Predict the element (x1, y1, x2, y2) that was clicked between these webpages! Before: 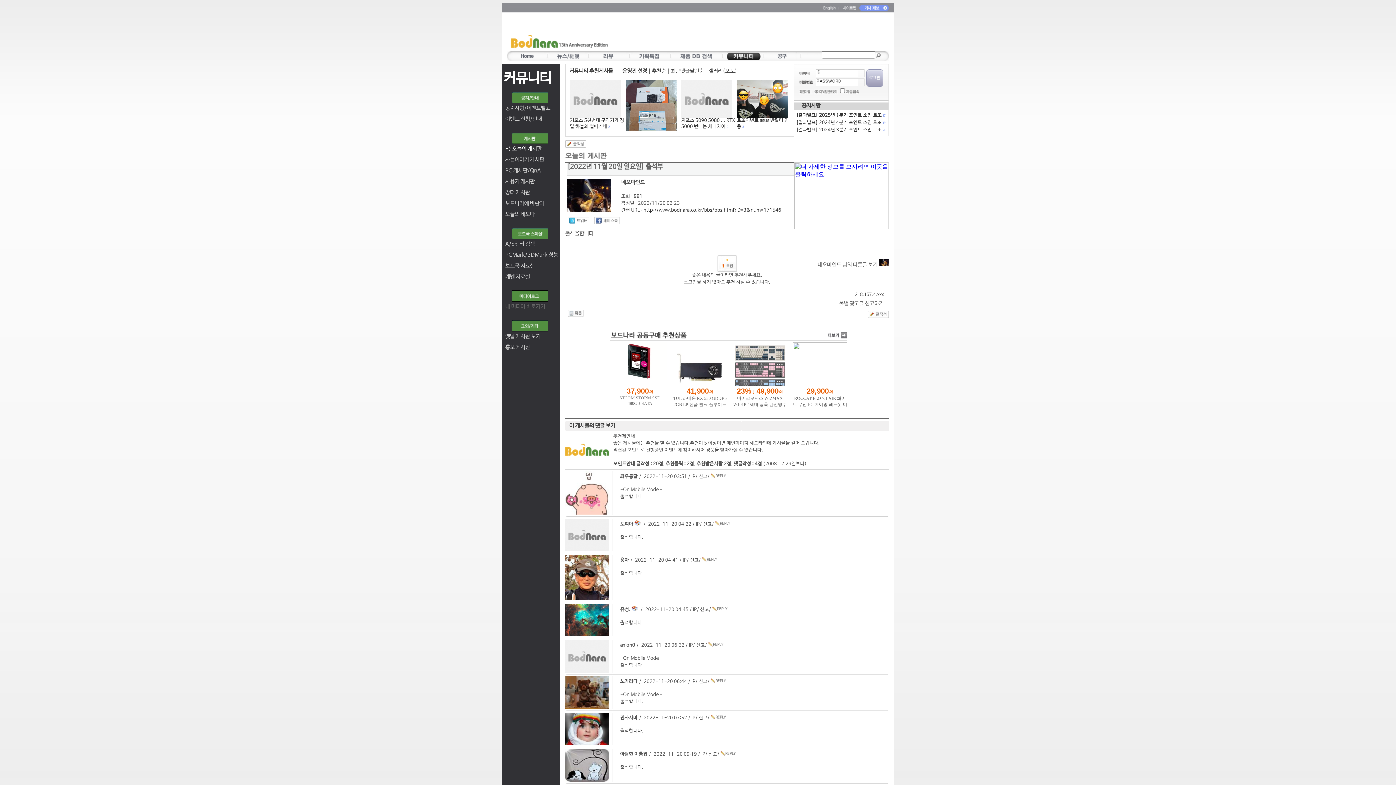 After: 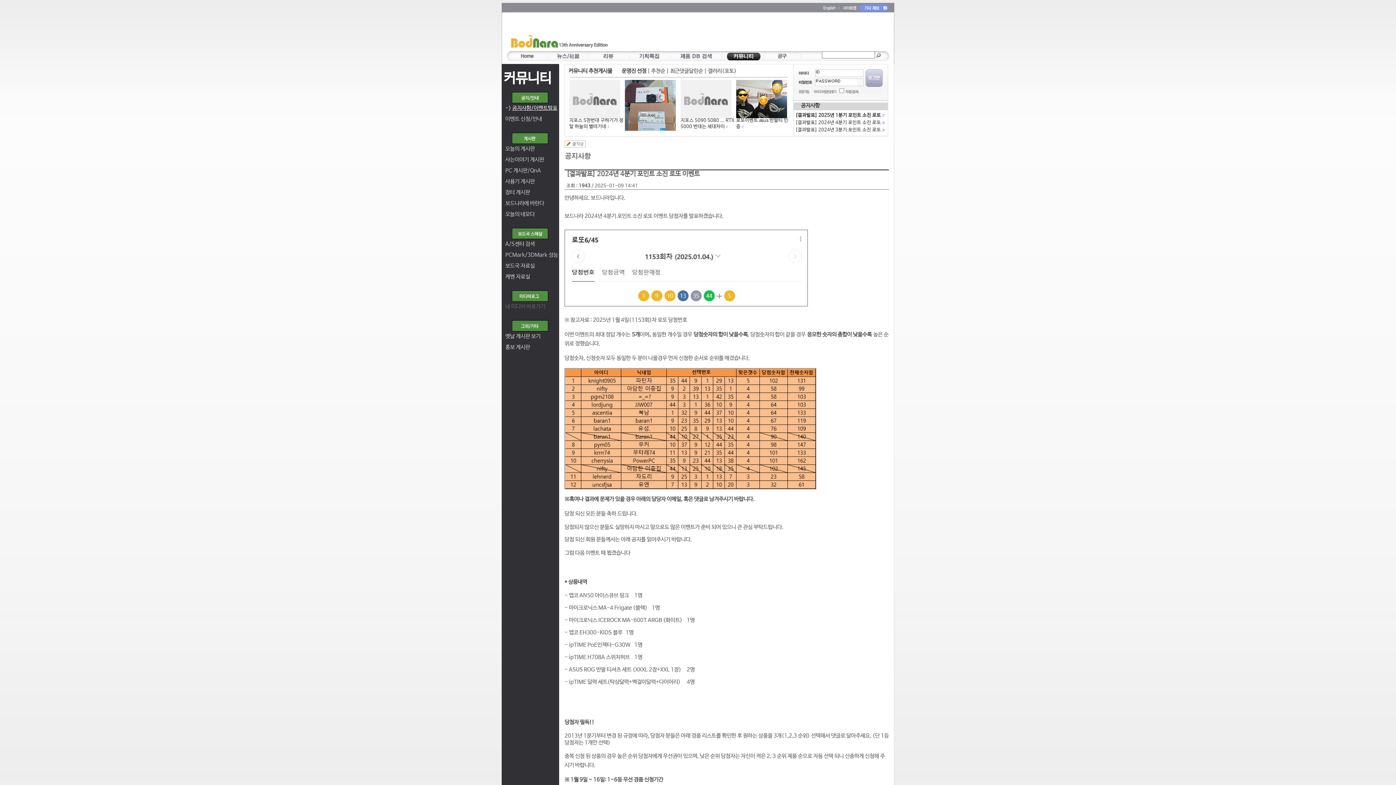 Action: label: [결과발표] 2024년 4분기 포인트 소진 로또 19 bbox: (796, 120, 885, 125)